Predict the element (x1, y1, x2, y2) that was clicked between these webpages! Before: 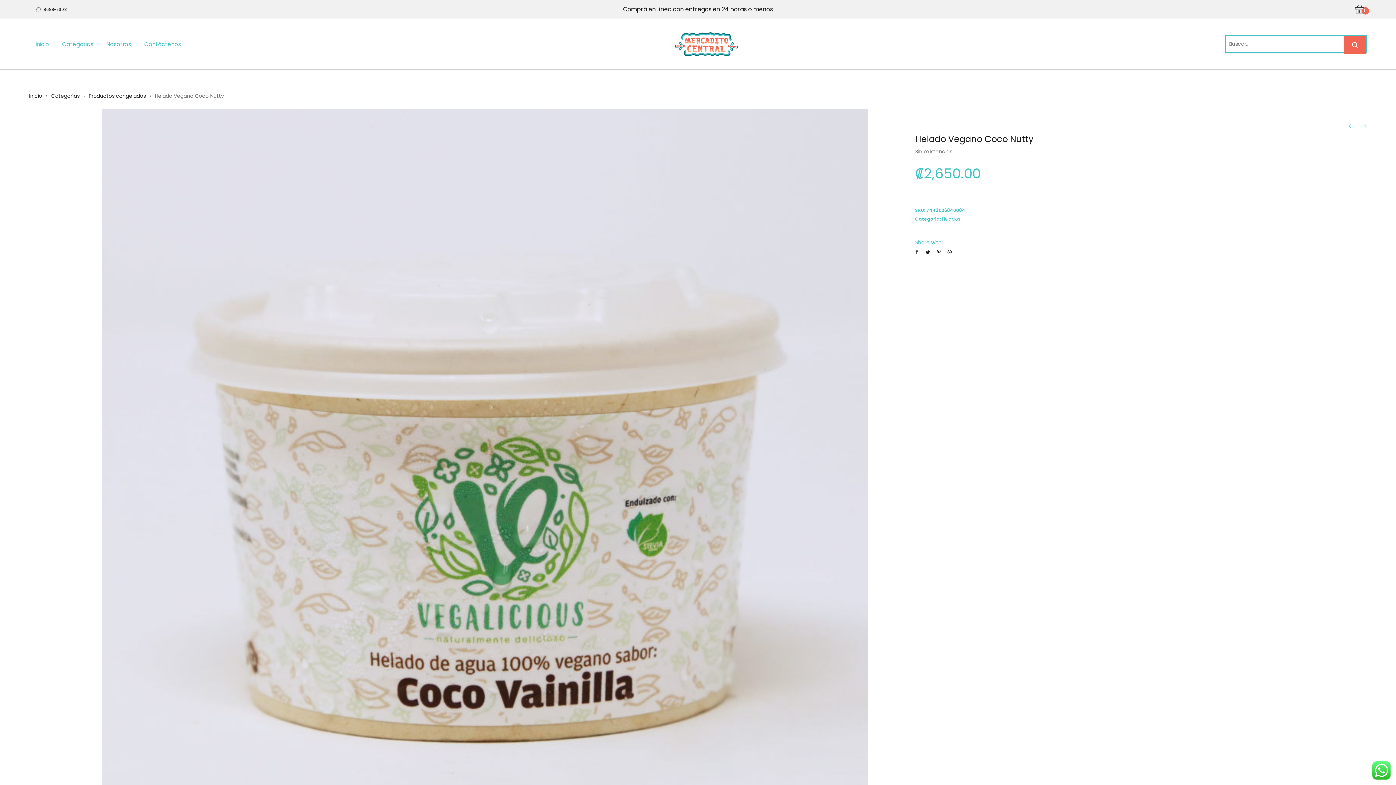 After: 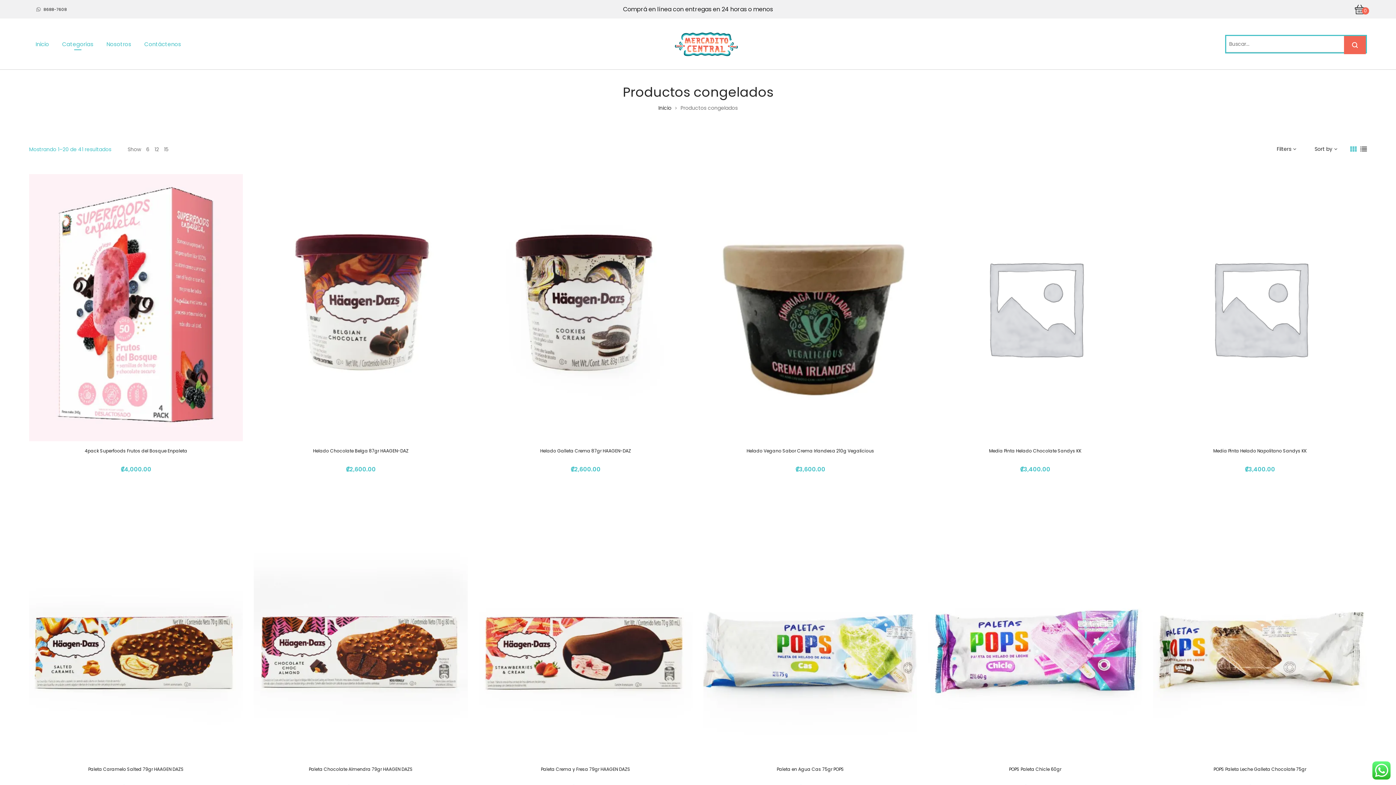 Action: label: Productos congelados bbox: (88, 92, 145, 99)